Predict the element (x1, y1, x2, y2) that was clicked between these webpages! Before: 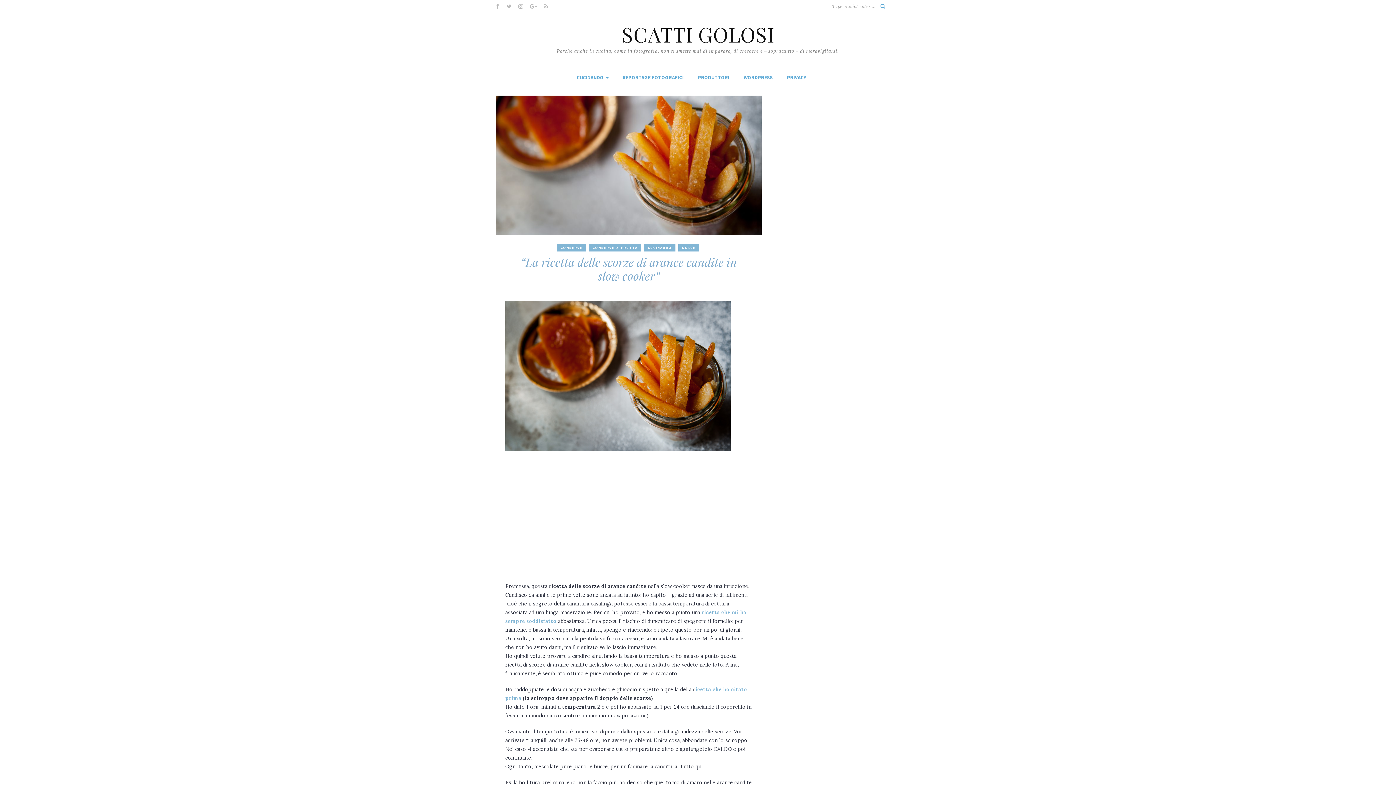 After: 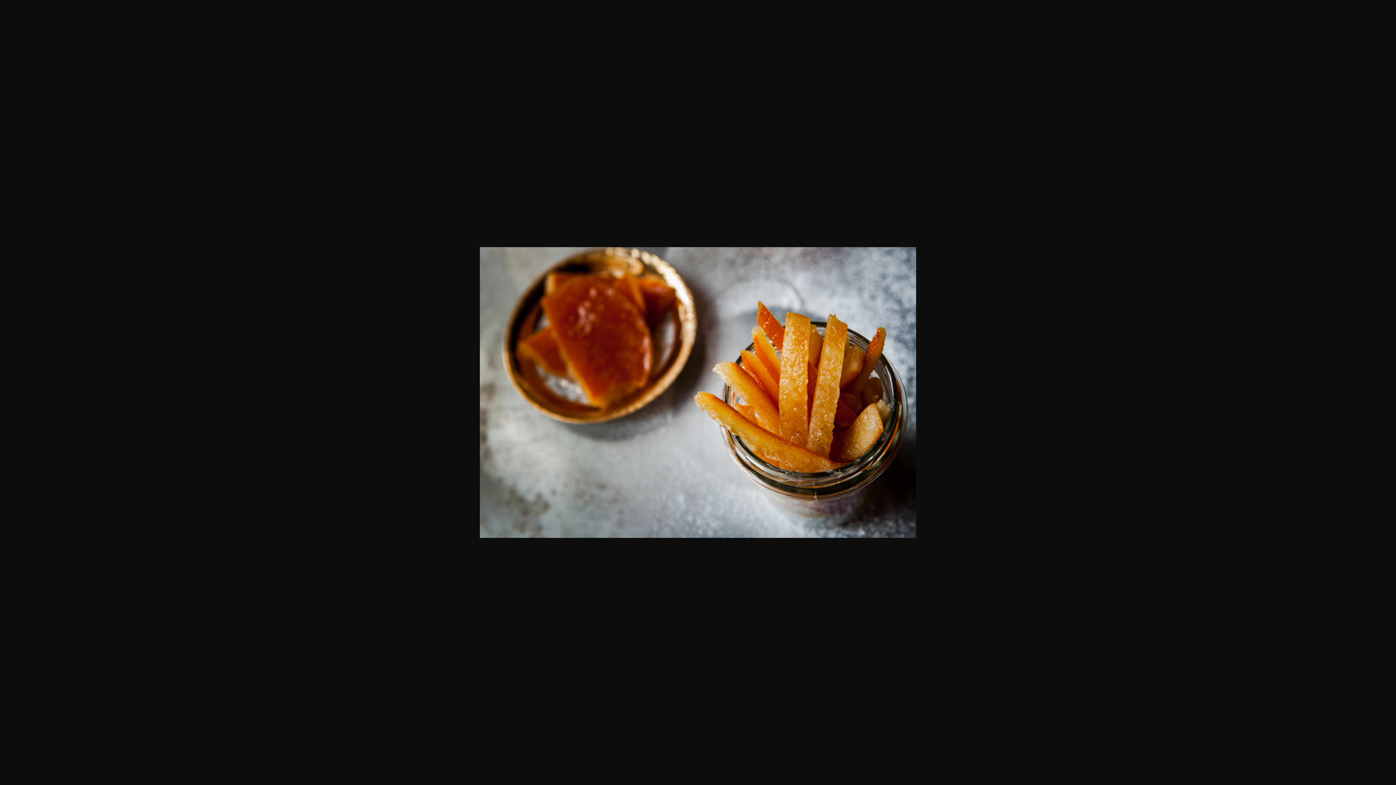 Action: bbox: (505, 372, 730, 379)